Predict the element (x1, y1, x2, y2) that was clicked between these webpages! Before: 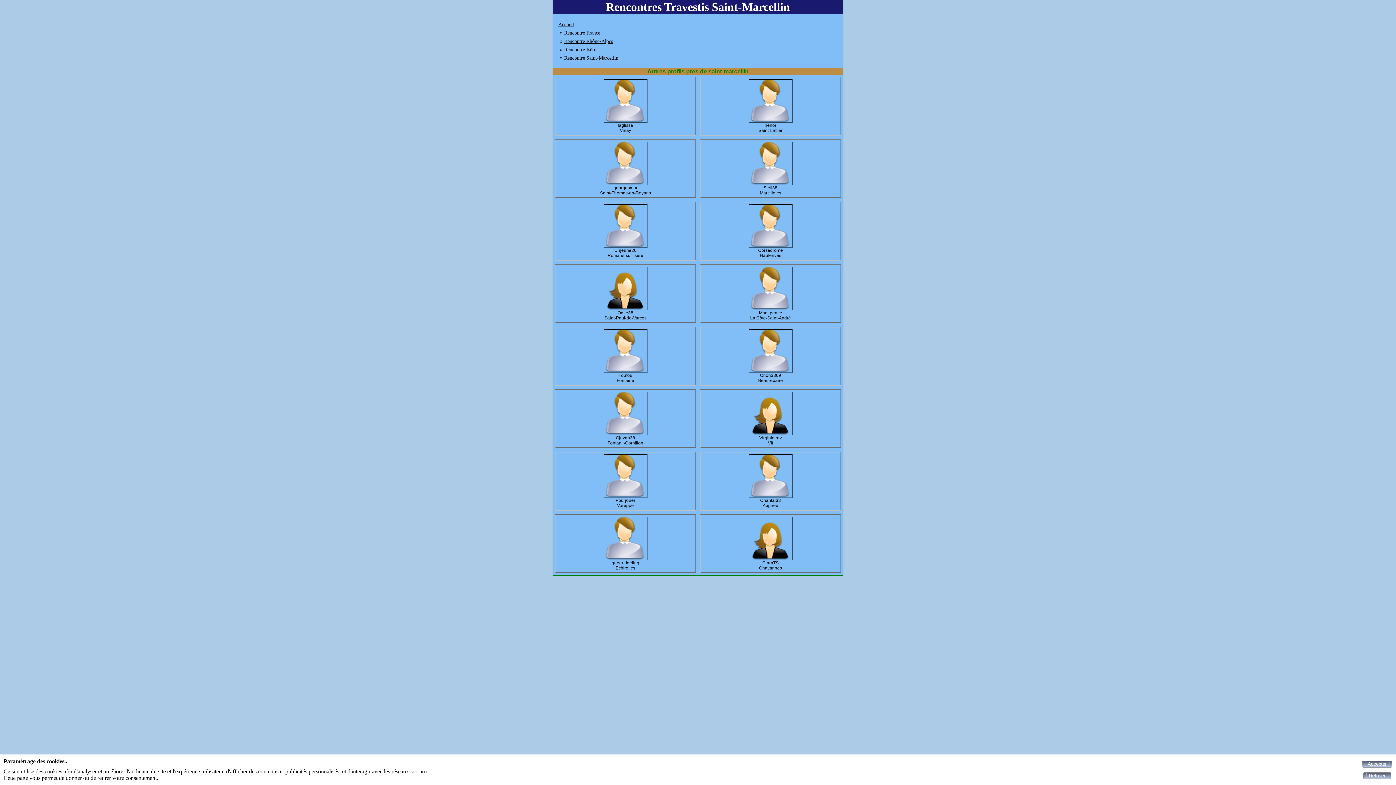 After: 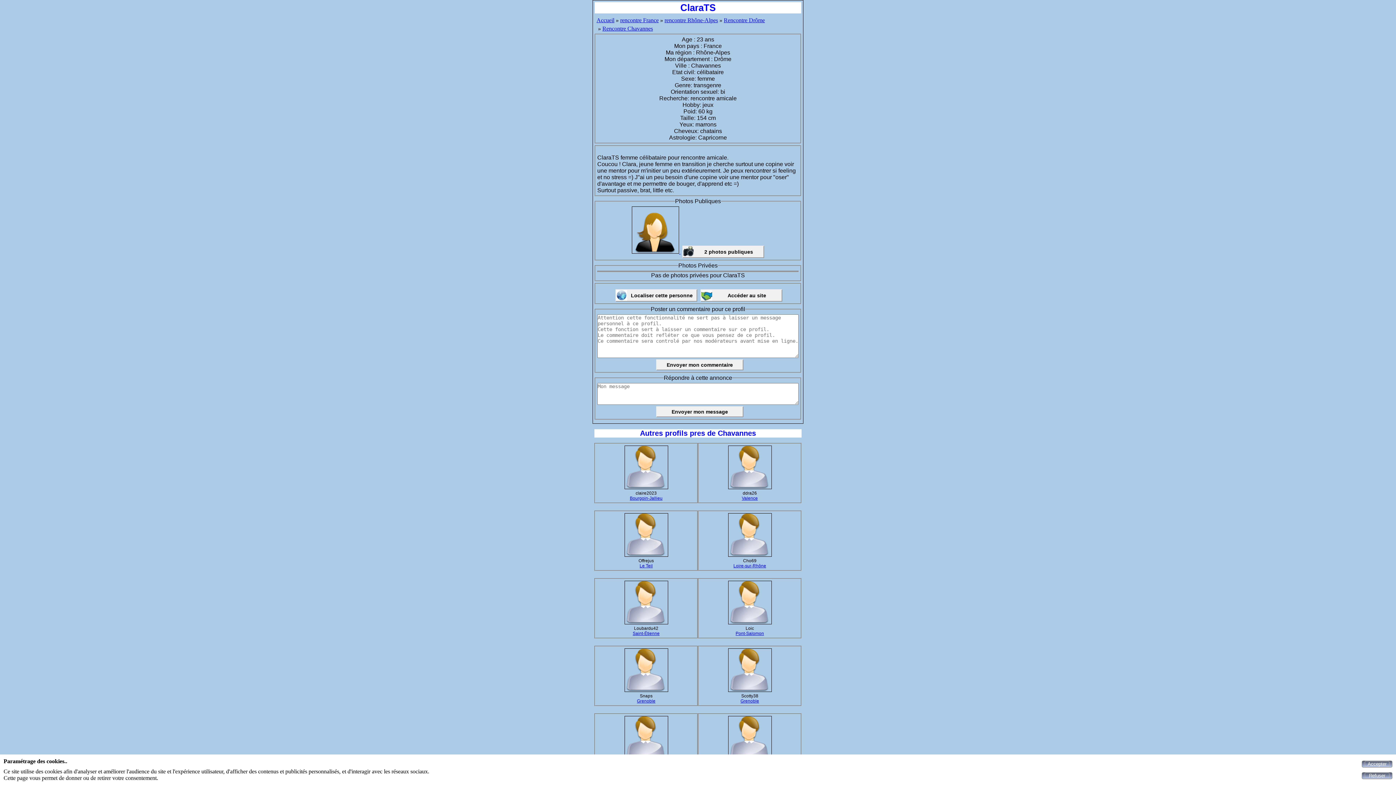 Action: bbox: (702, 517, 838, 560)